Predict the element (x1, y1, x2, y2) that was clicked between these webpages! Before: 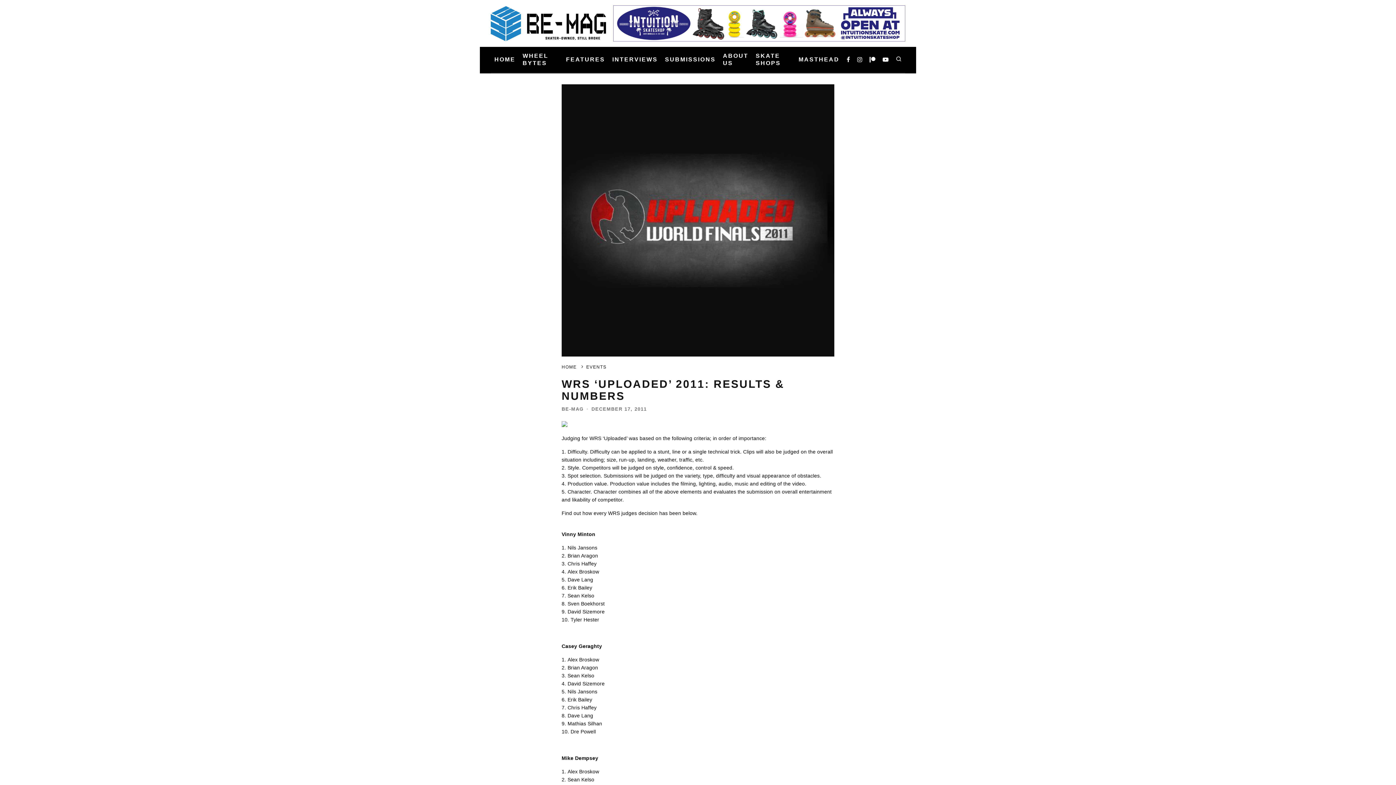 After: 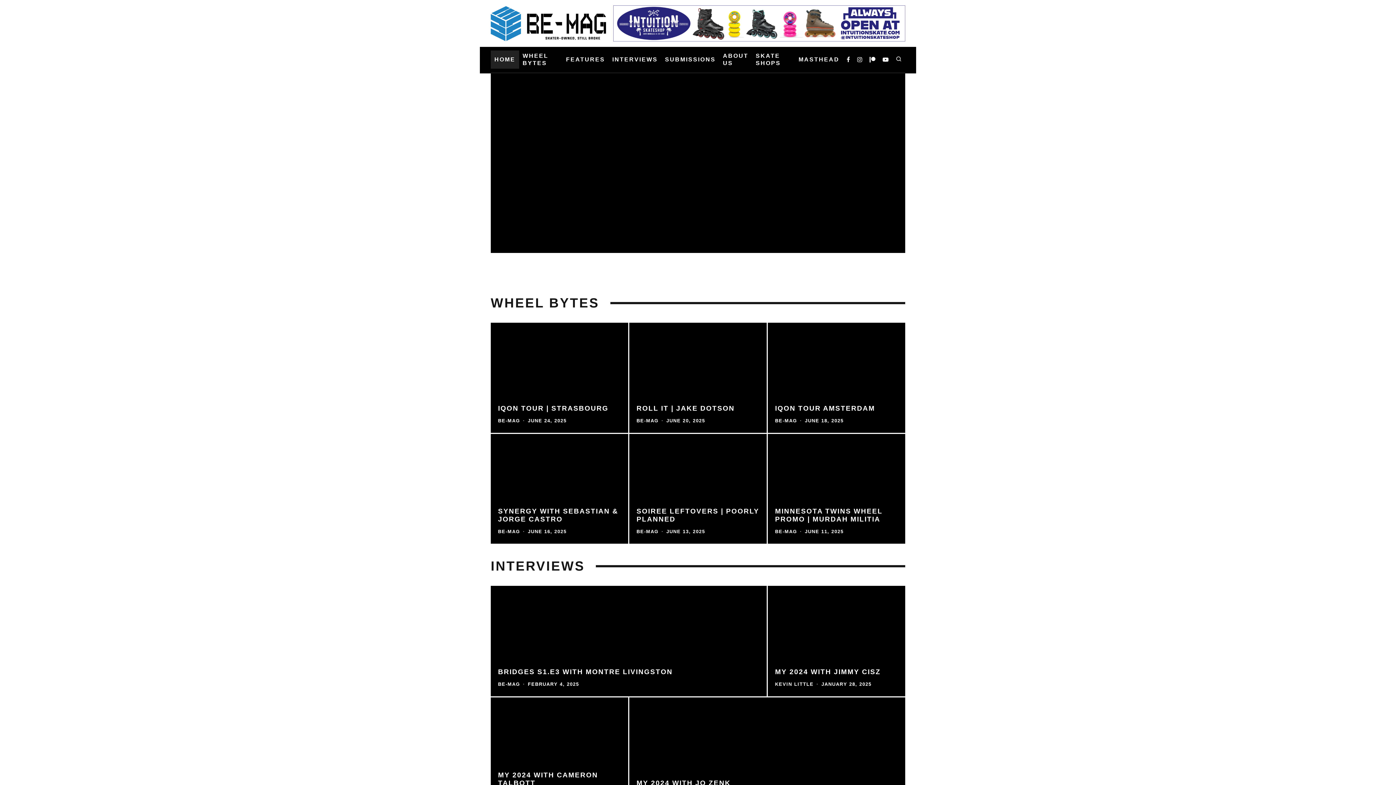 Action: bbox: (490, 50, 519, 68) label: HOME